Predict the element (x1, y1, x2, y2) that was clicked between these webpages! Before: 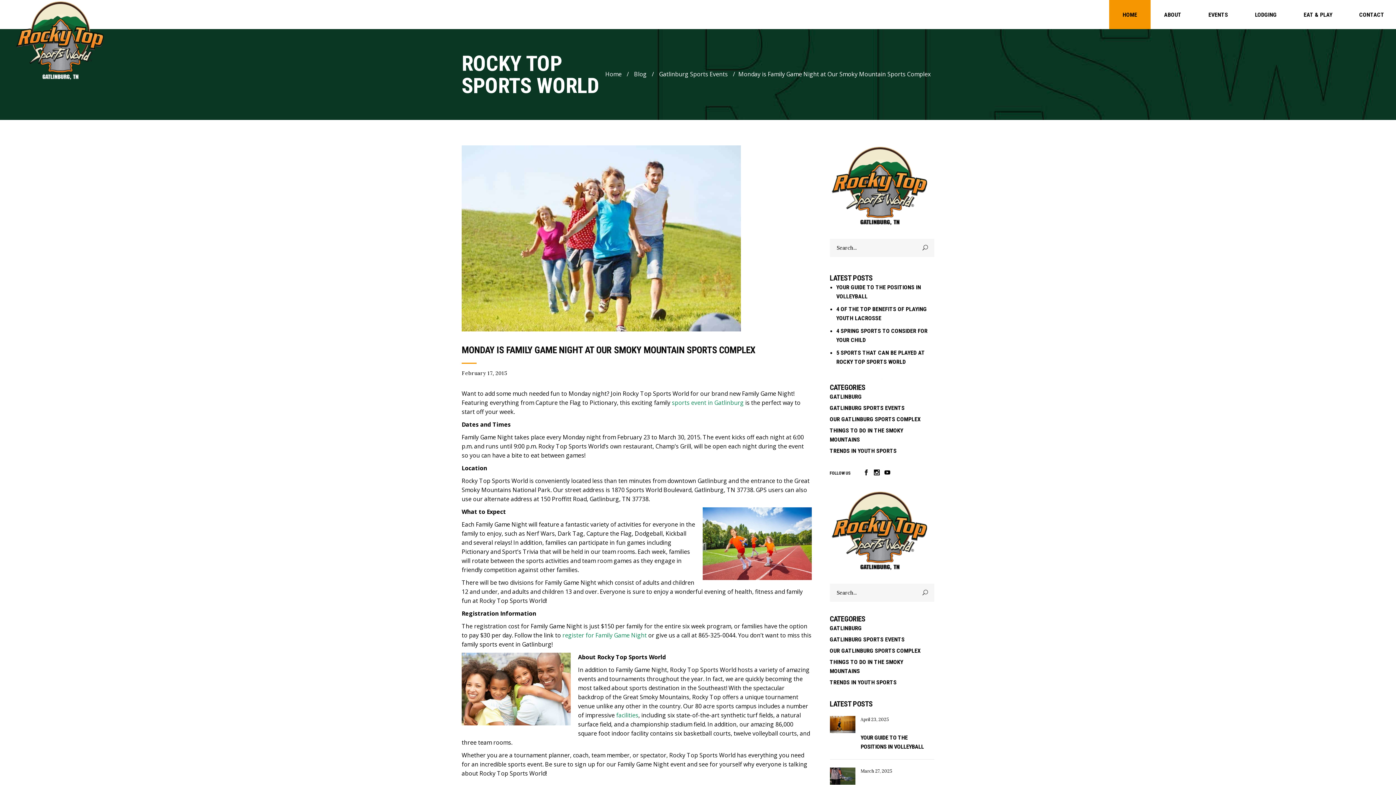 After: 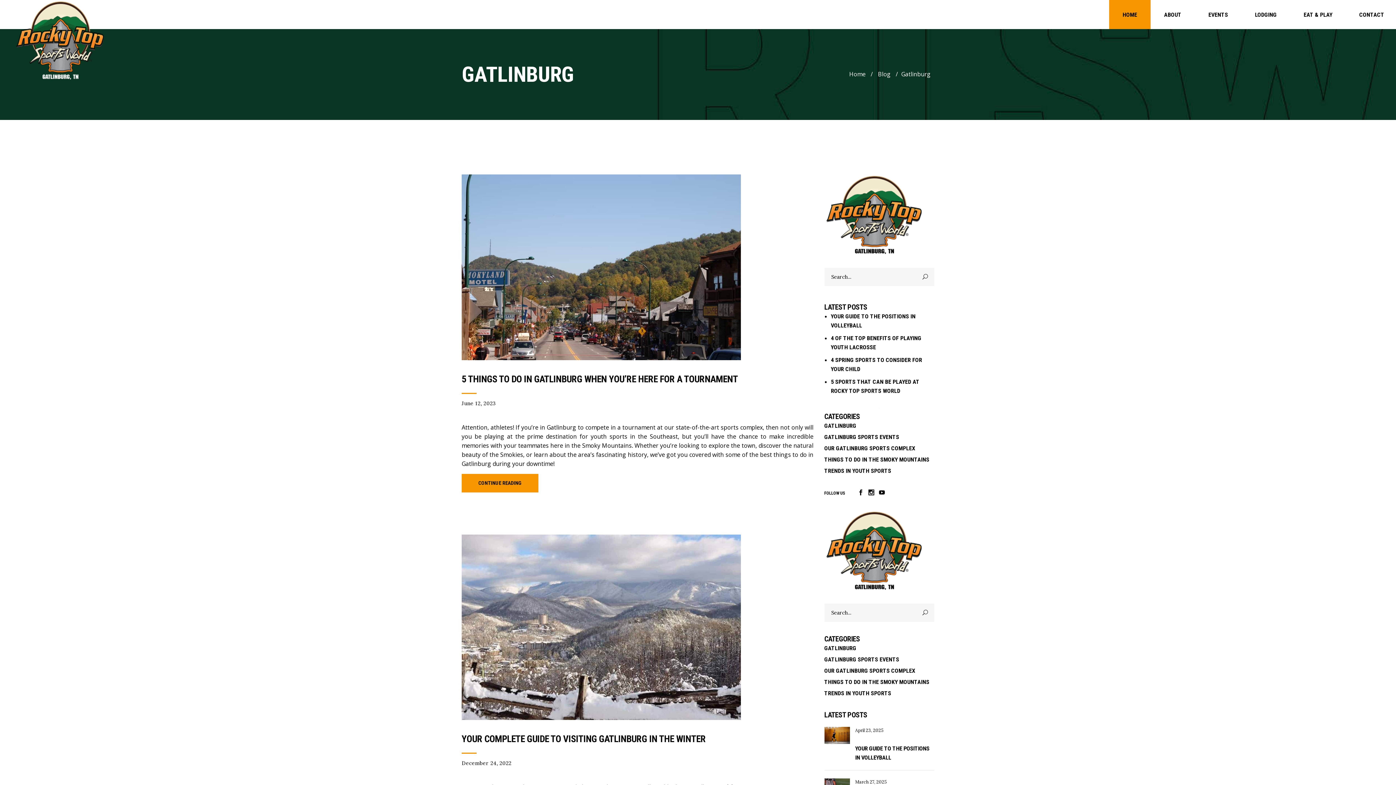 Action: bbox: (830, 625, 862, 632) label: GATLINBURG